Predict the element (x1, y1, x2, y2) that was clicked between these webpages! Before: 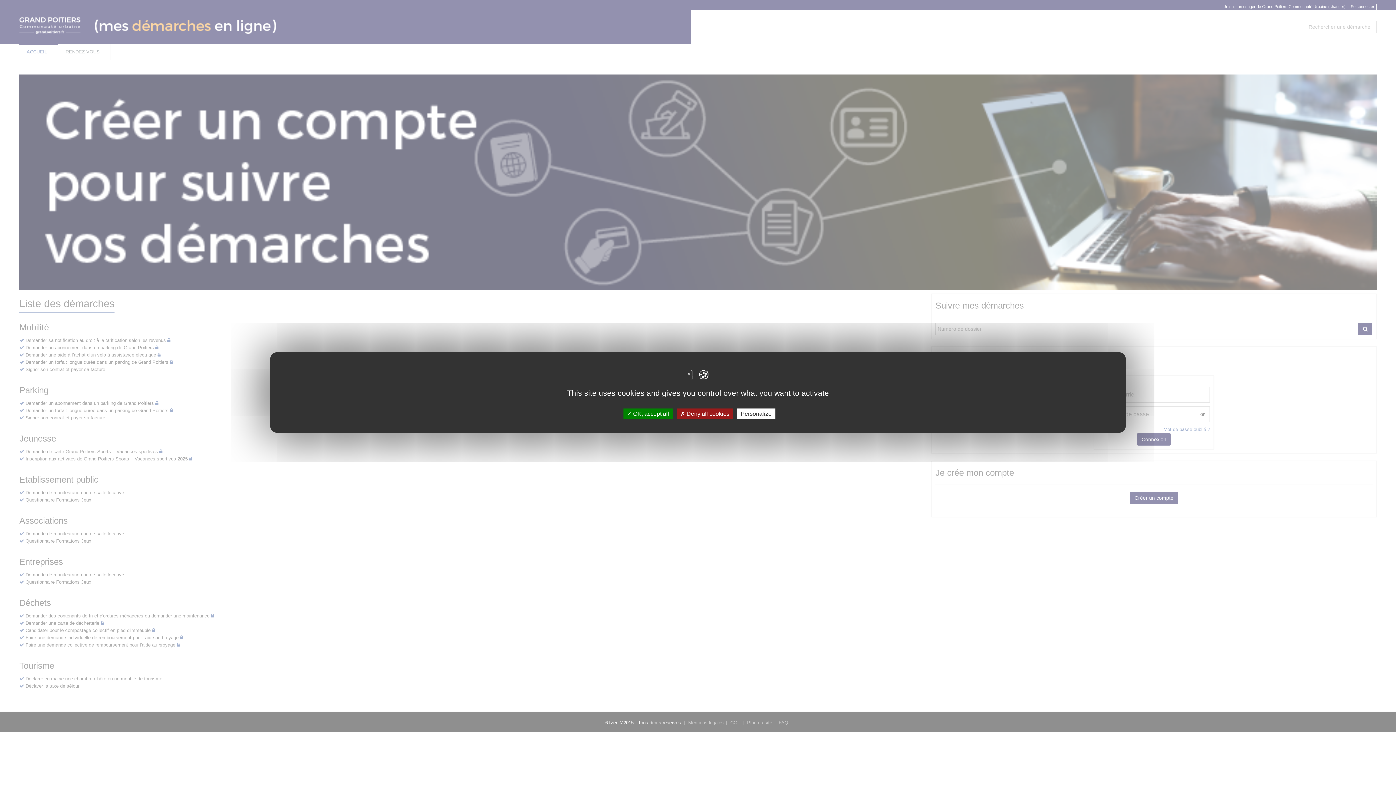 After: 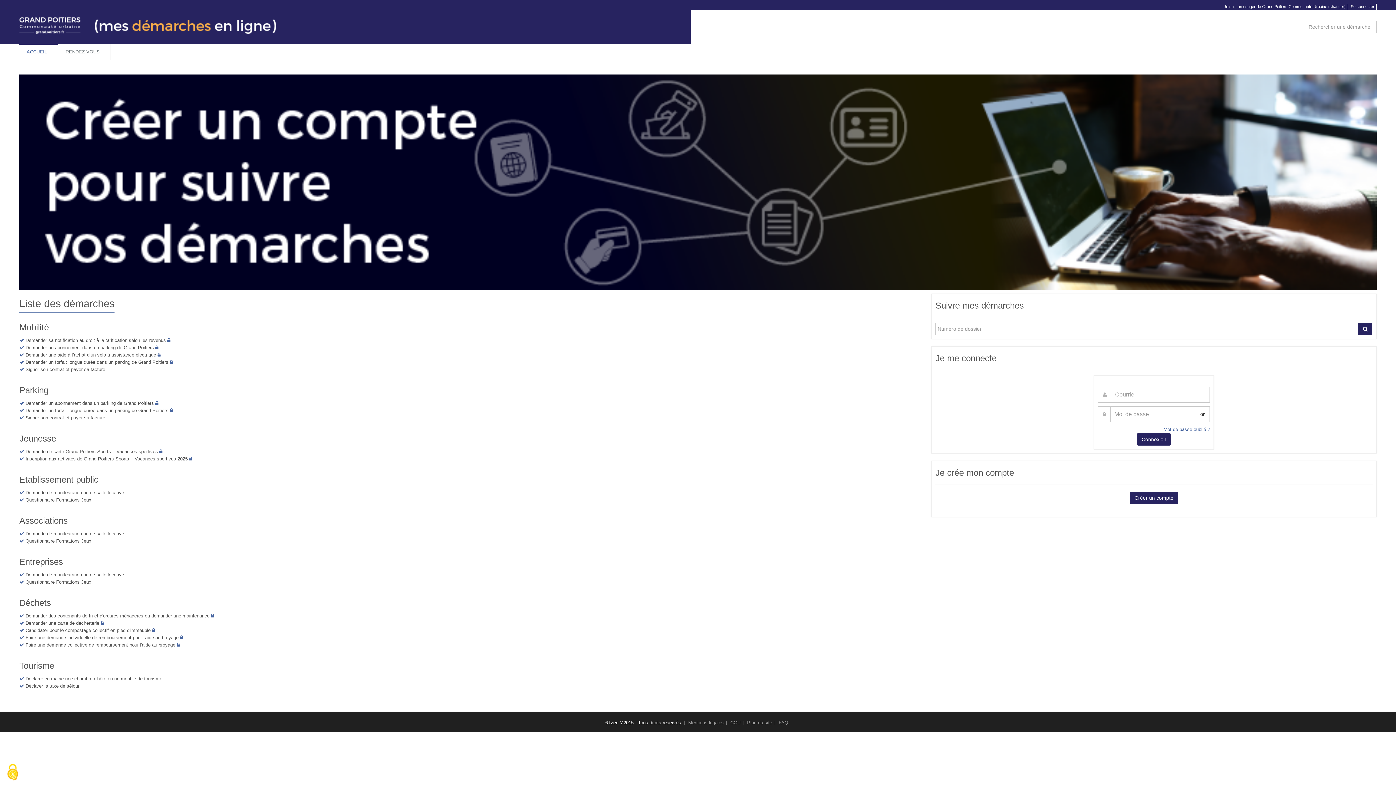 Action: label:  Deny all cookies bbox: (676, 408, 733, 419)